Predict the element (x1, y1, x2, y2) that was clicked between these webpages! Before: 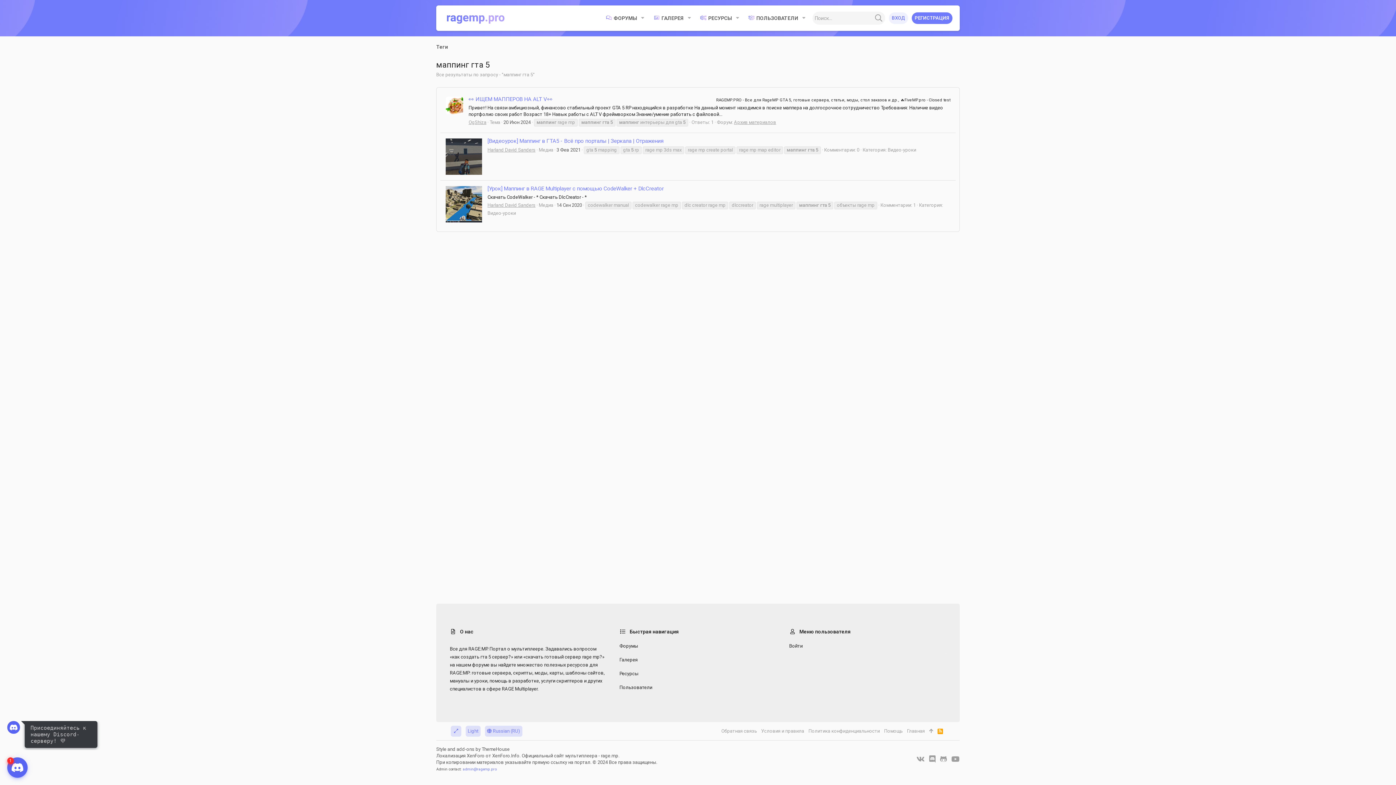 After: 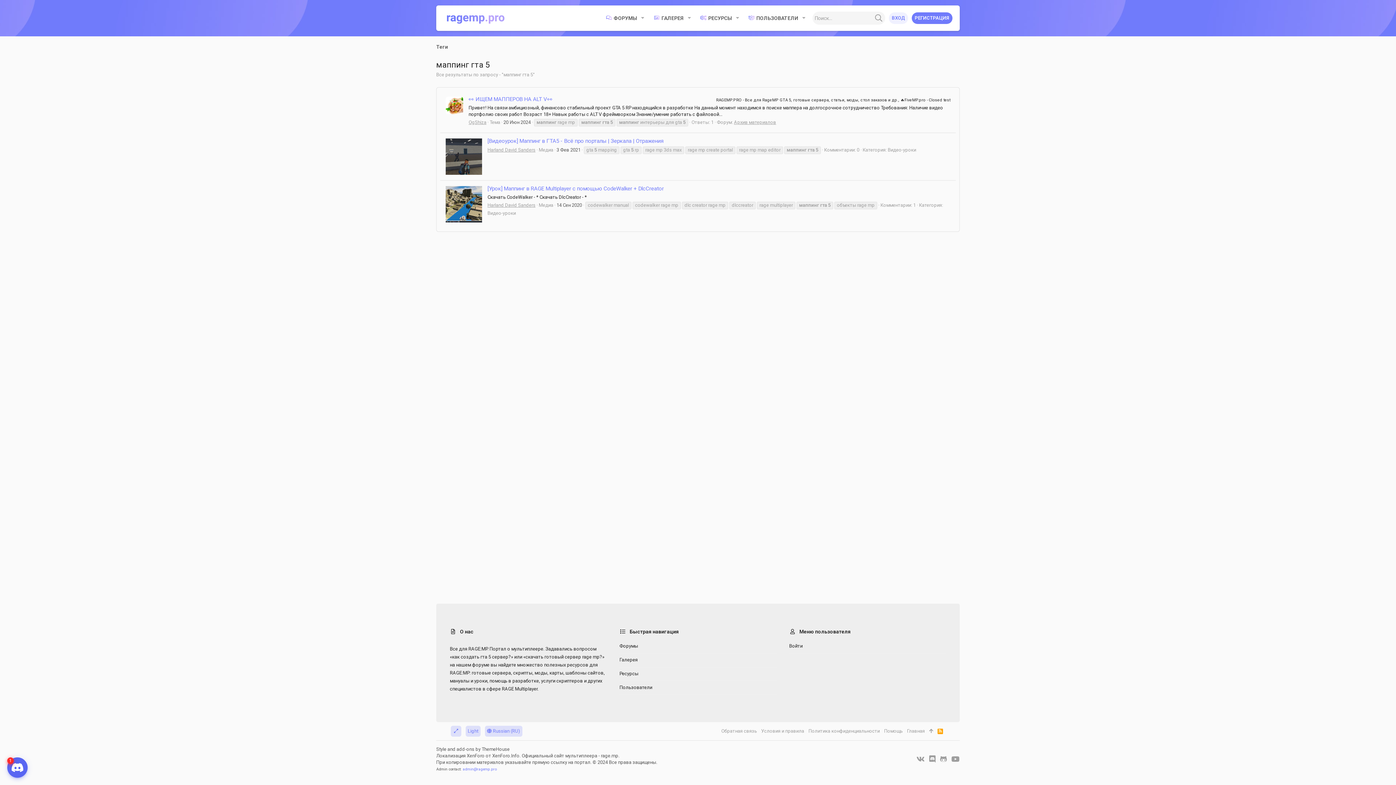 Action: bbox: (487, 202, 535, 207) label: Harland David Sanders